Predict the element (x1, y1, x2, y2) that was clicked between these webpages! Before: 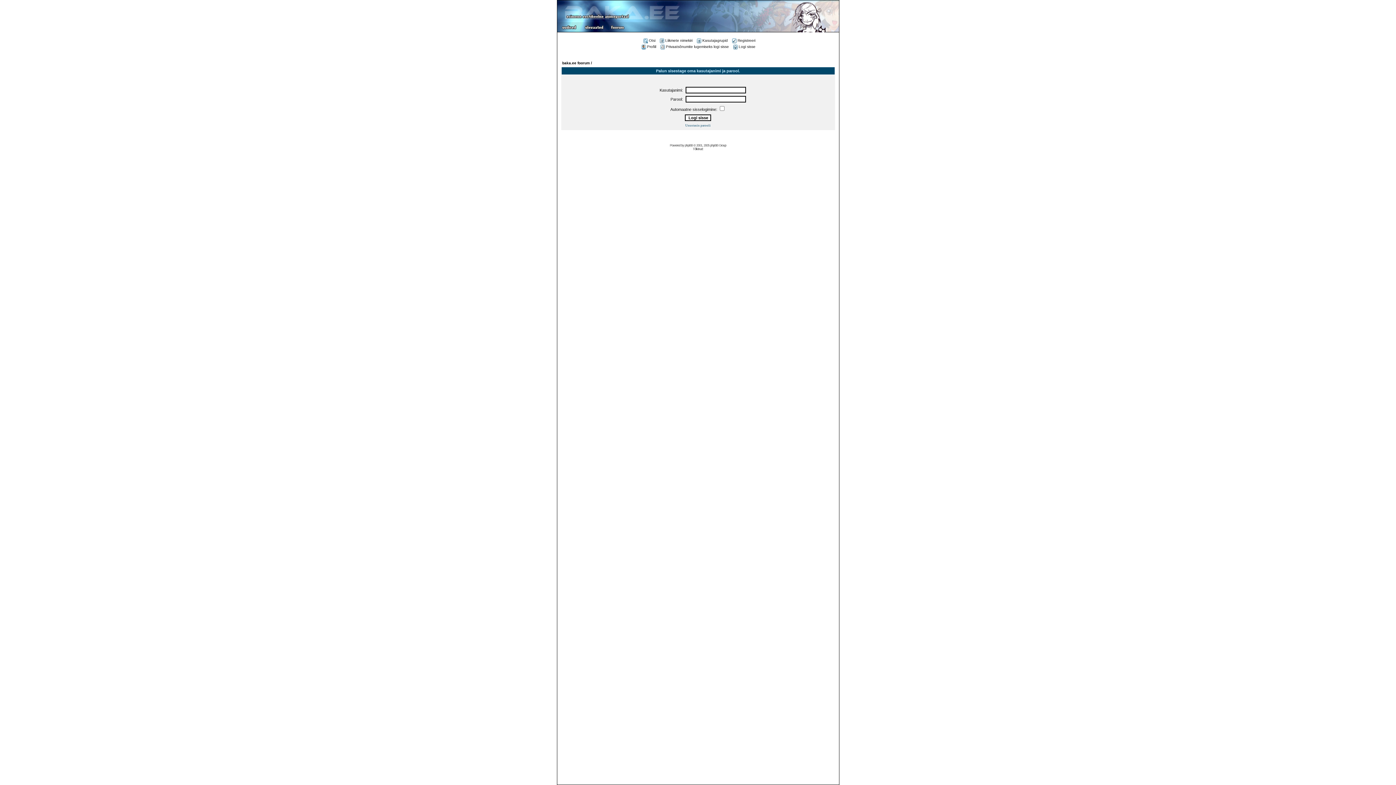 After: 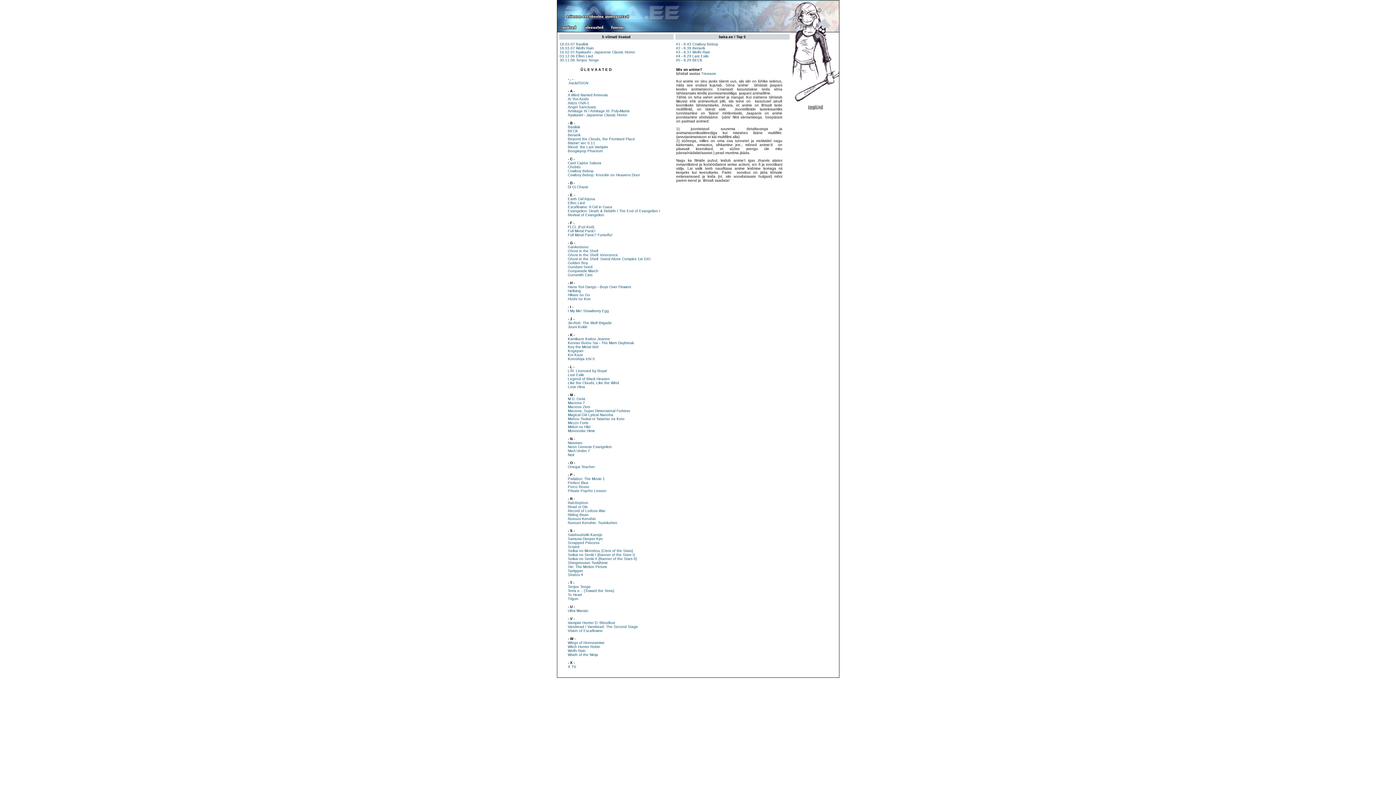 Action: bbox: (582, 25, 605, 31)